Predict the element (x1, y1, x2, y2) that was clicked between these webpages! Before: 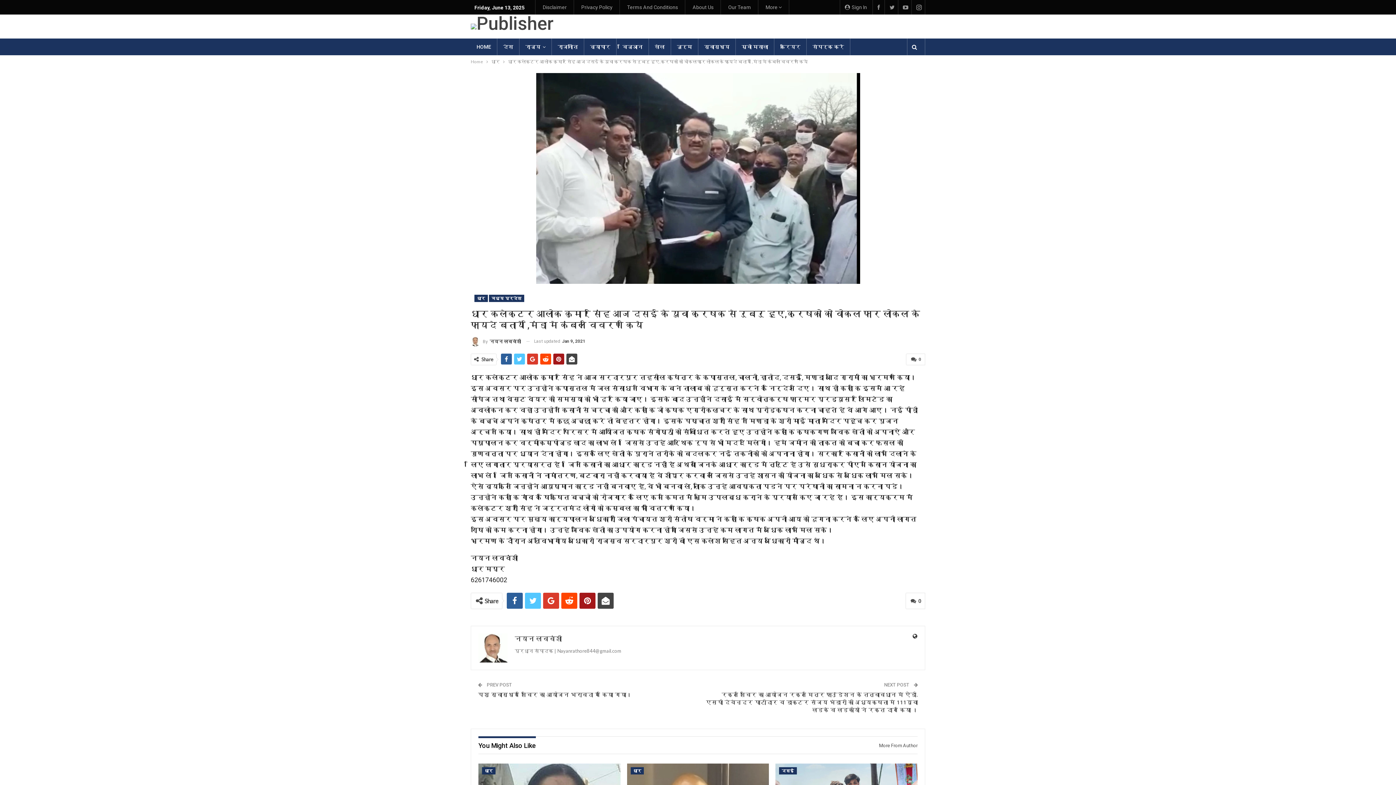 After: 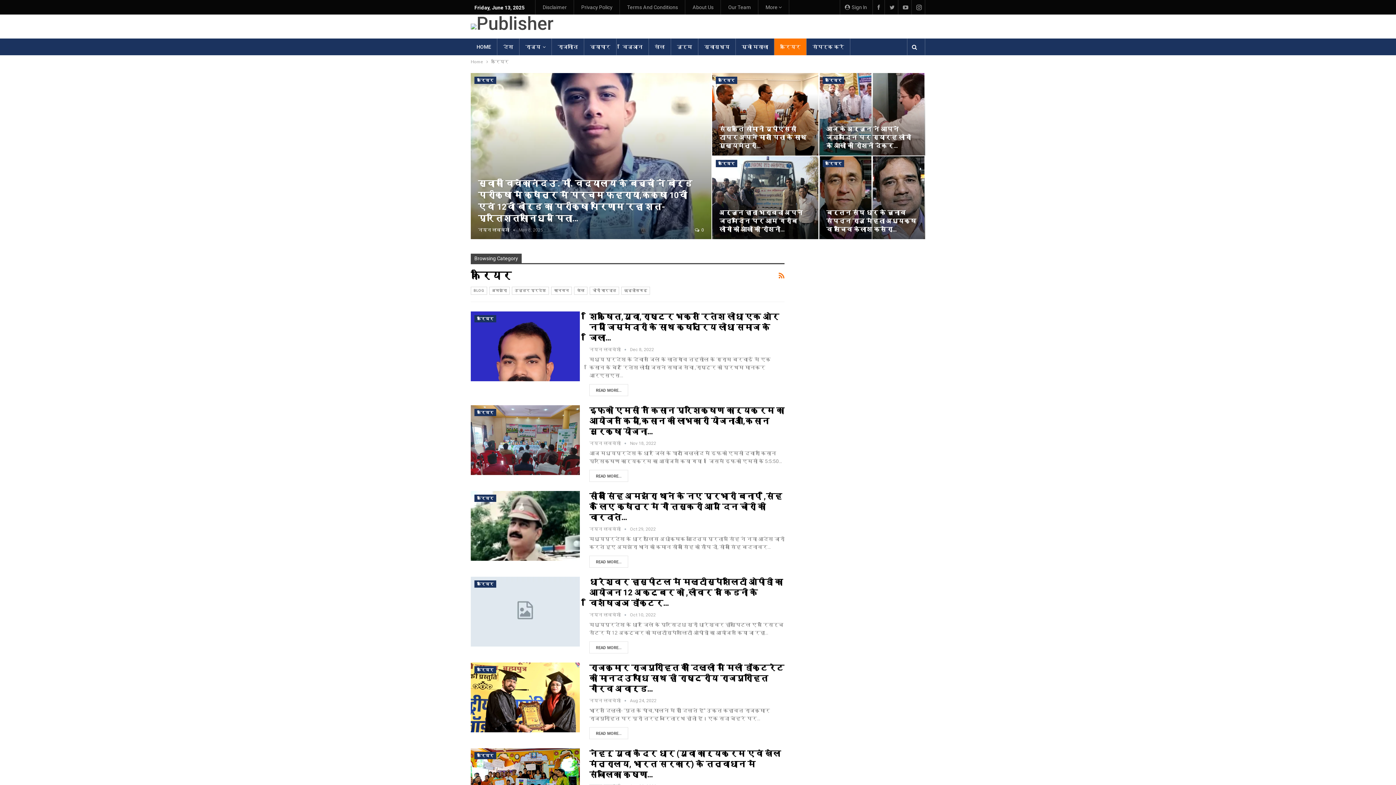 Action: bbox: (774, 38, 806, 55) label: करियर